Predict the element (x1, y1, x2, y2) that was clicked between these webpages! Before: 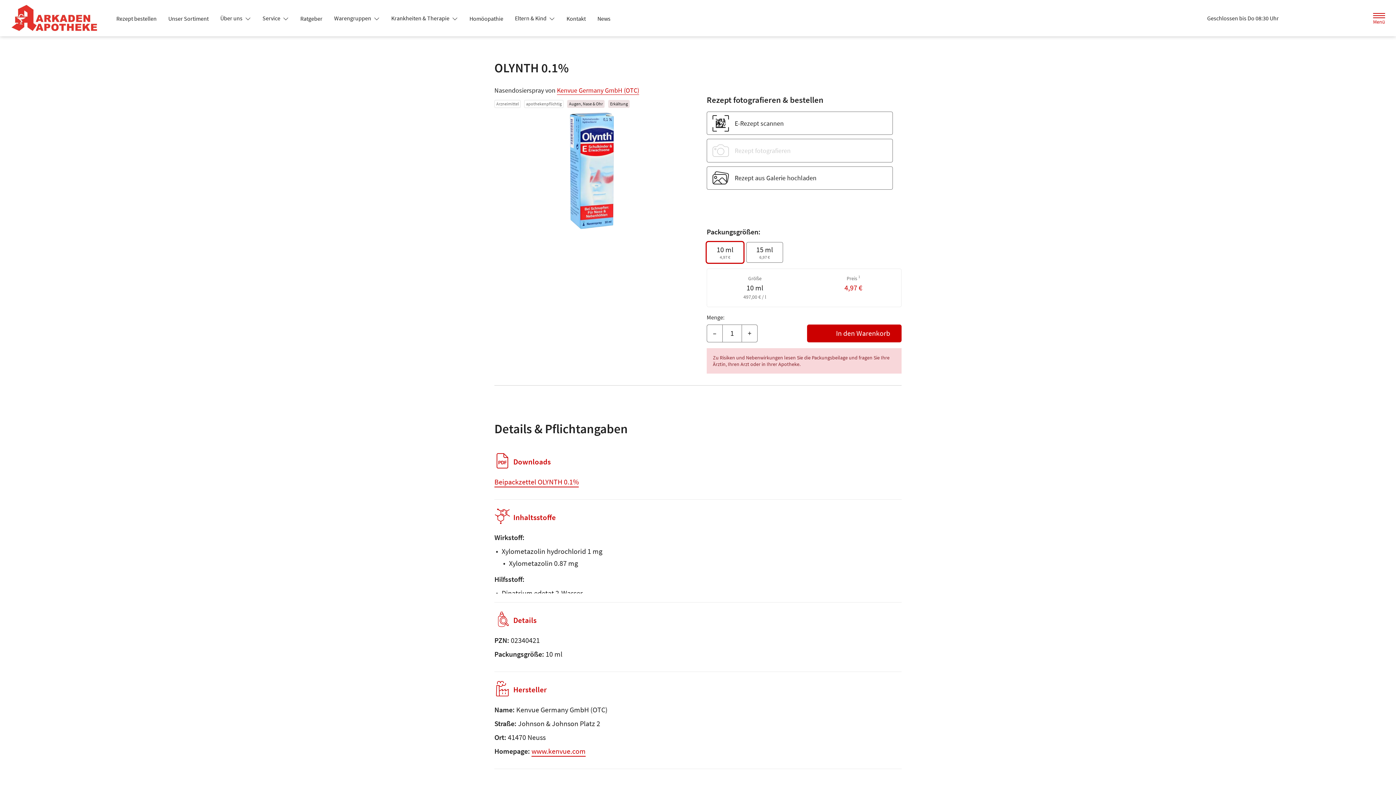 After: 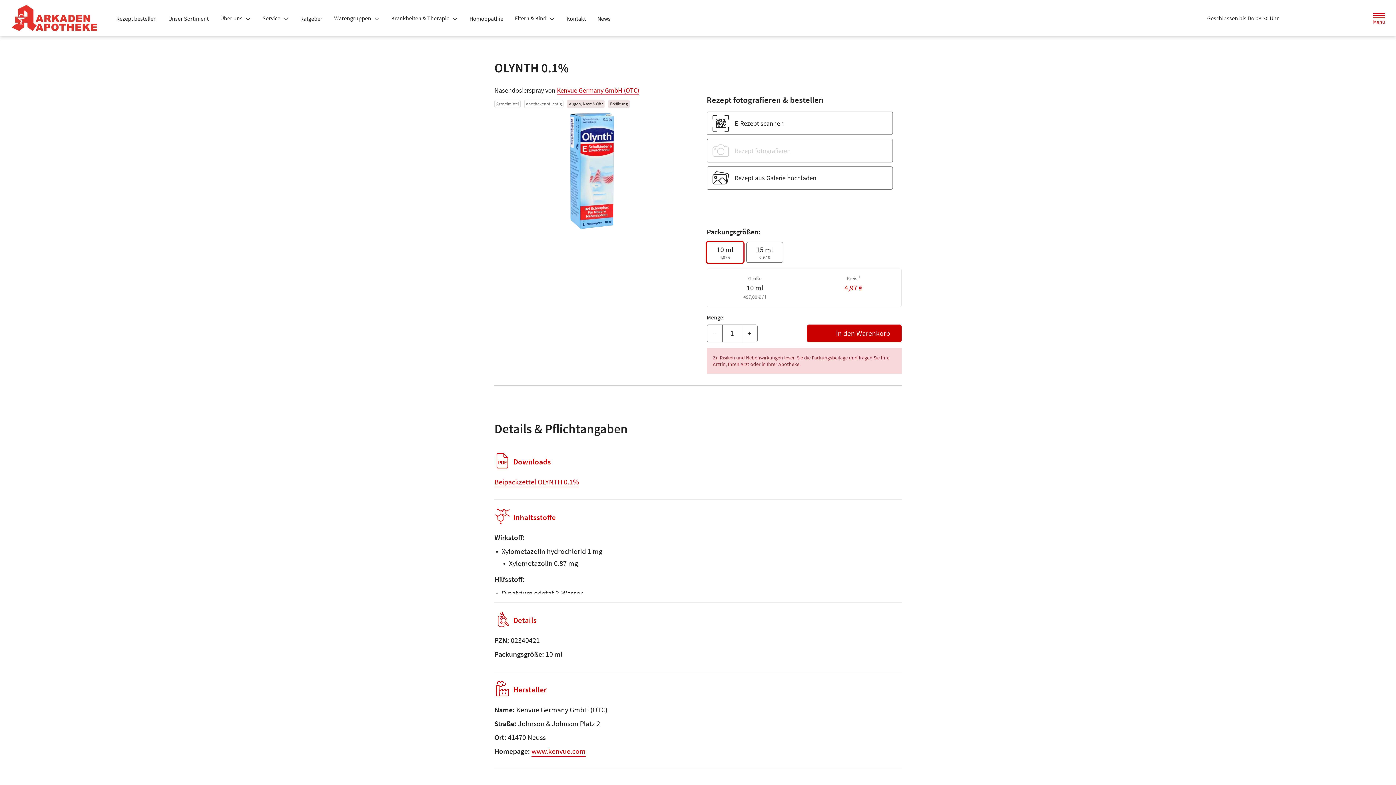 Action: label: Geschlossen bis Do 08:30 Uhr bbox: (1199, 13, 1286, 23)